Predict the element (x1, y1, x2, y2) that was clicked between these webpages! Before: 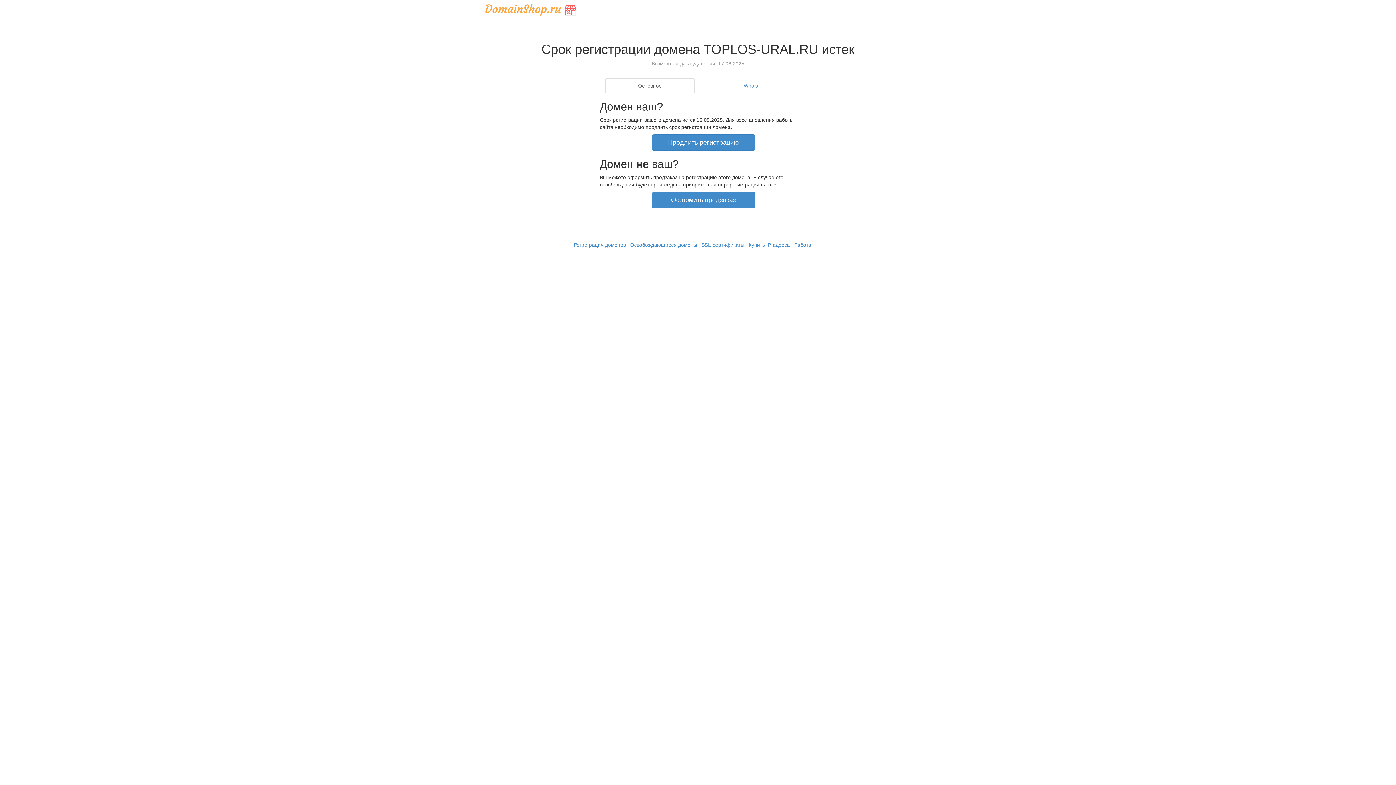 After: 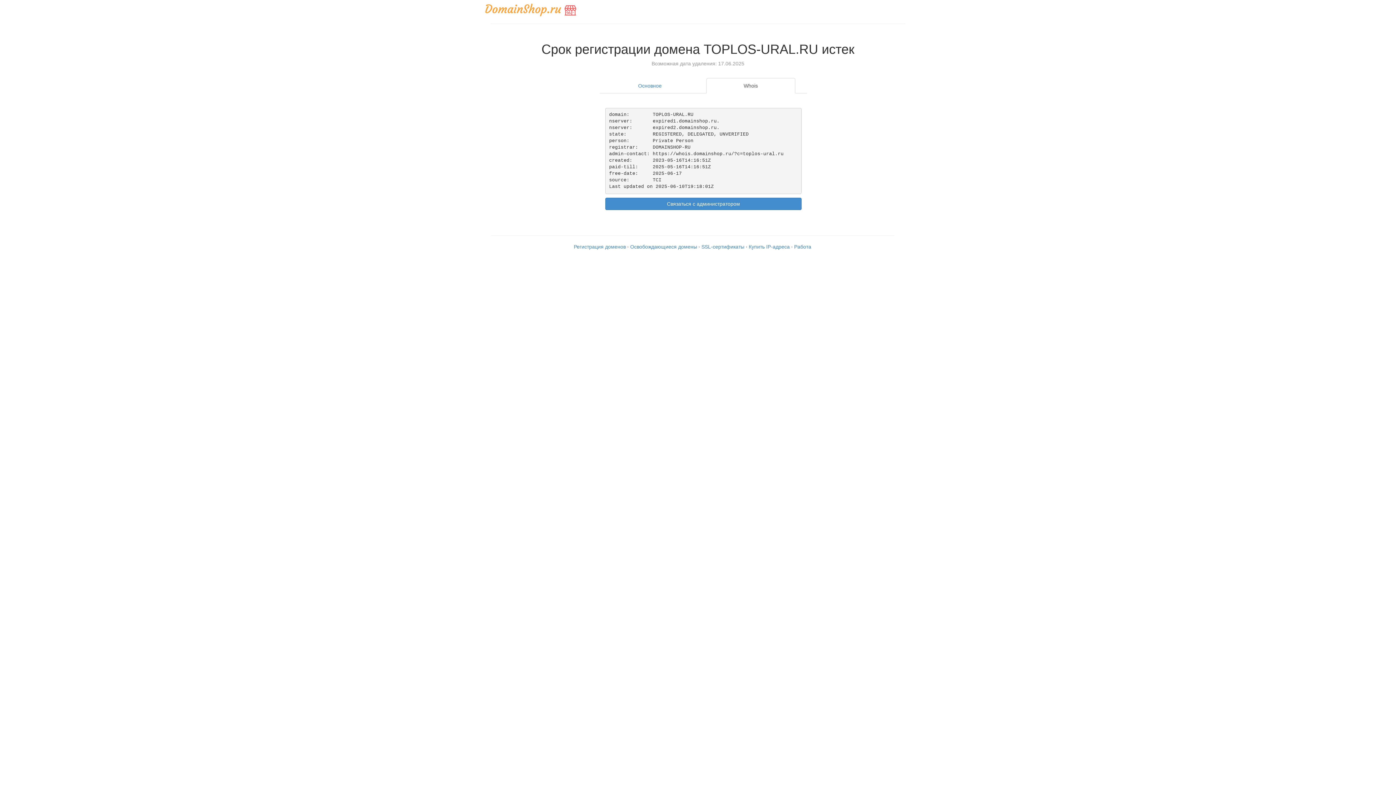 Action: label: Whois bbox: (706, 78, 795, 93)